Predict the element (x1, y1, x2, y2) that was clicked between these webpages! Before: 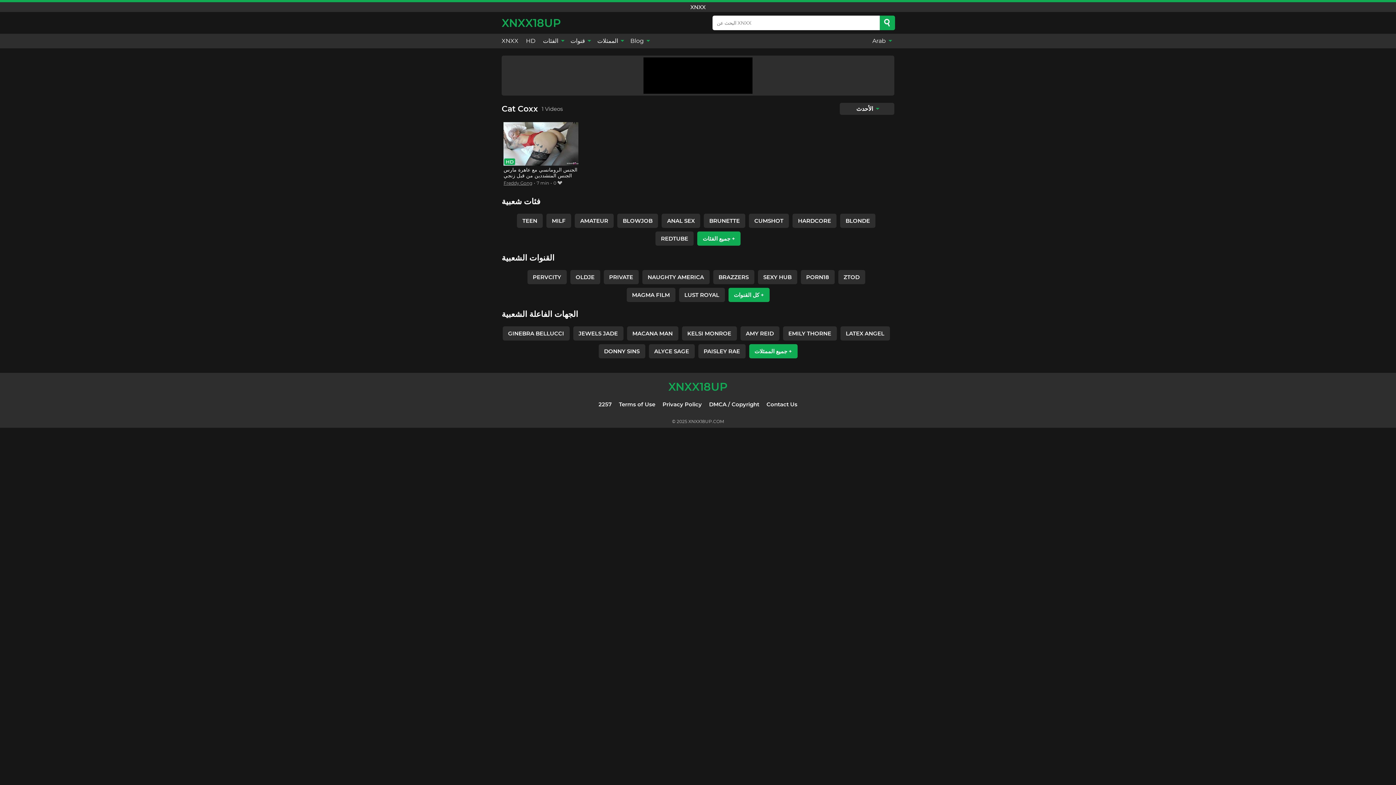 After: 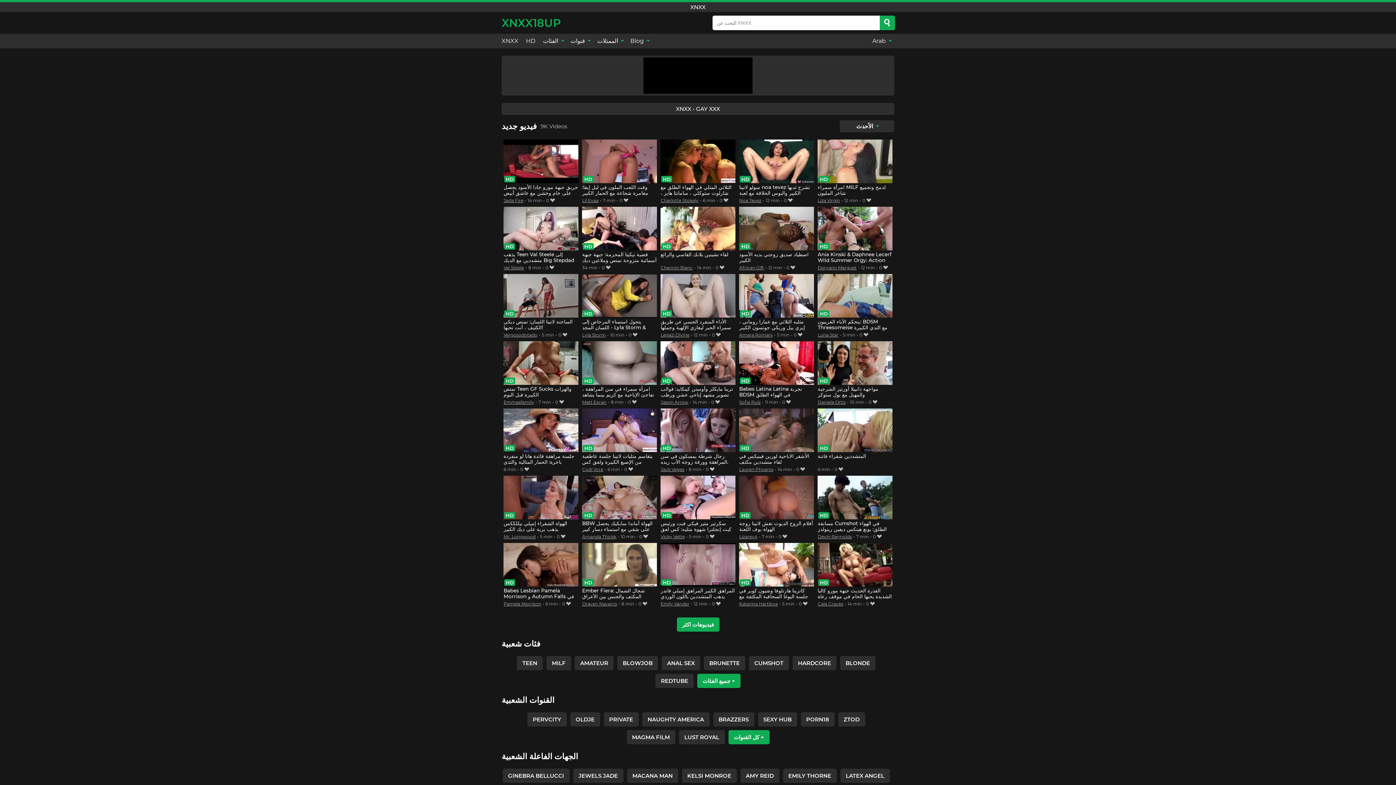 Action: label: XNXX18UP bbox: (501, 16, 561, 29)